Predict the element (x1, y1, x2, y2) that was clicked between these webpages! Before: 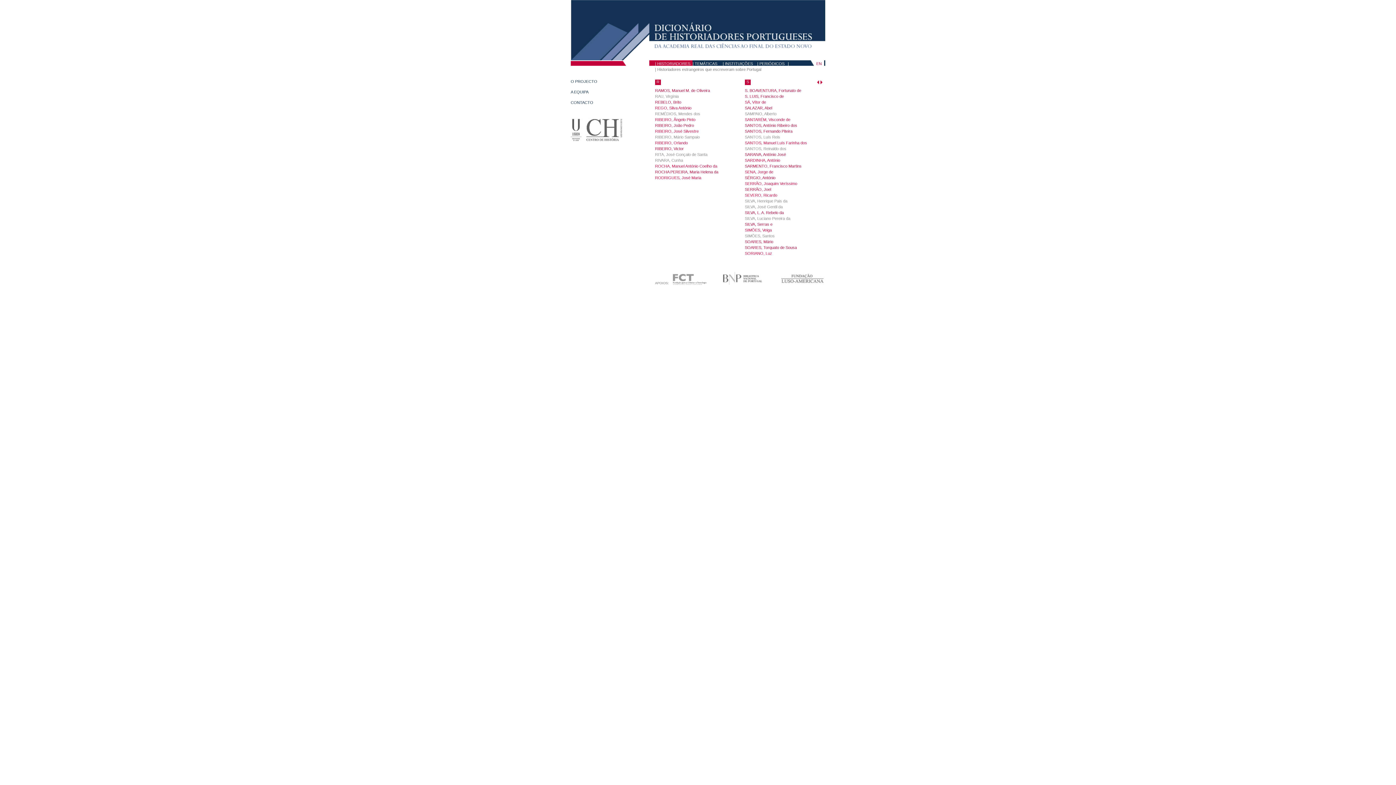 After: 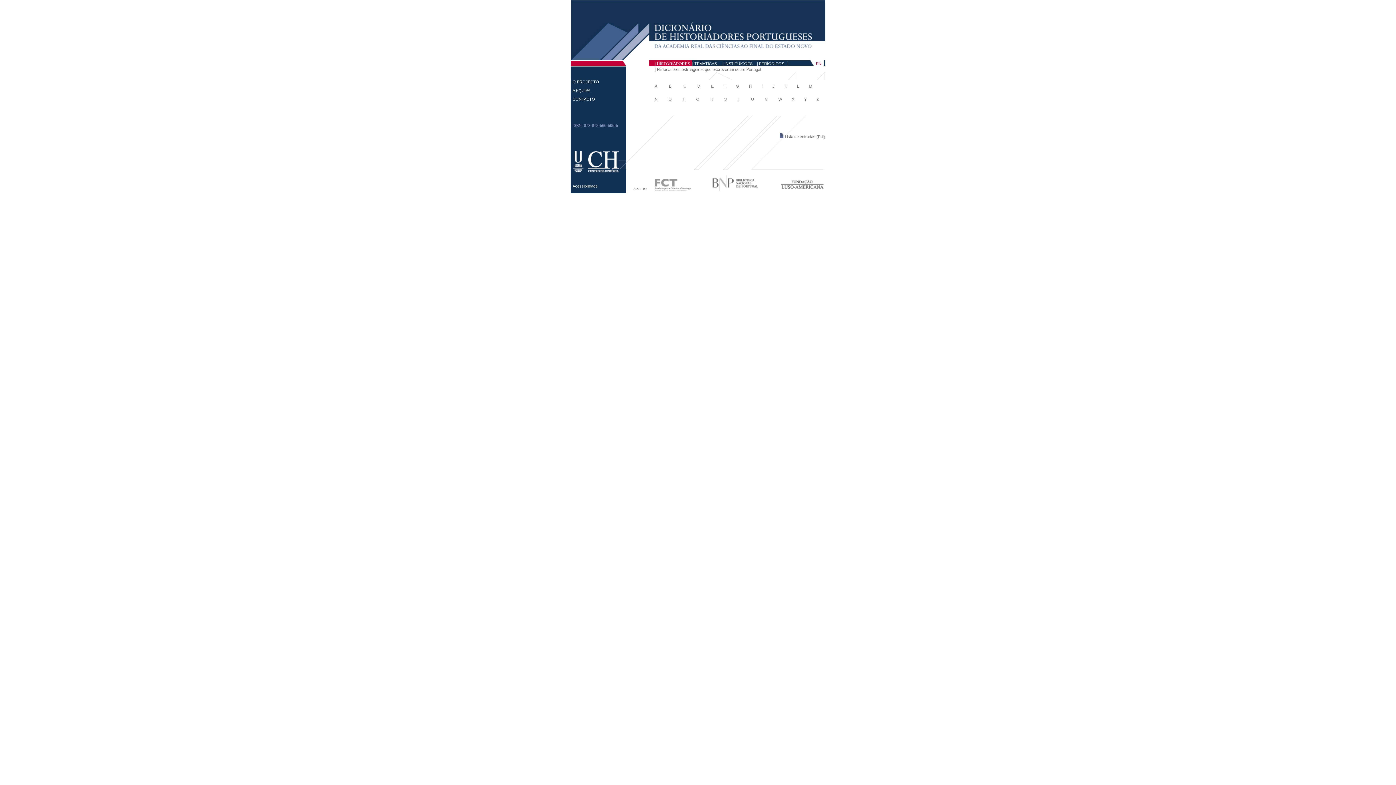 Action: bbox: (570, 55, 825, 61)